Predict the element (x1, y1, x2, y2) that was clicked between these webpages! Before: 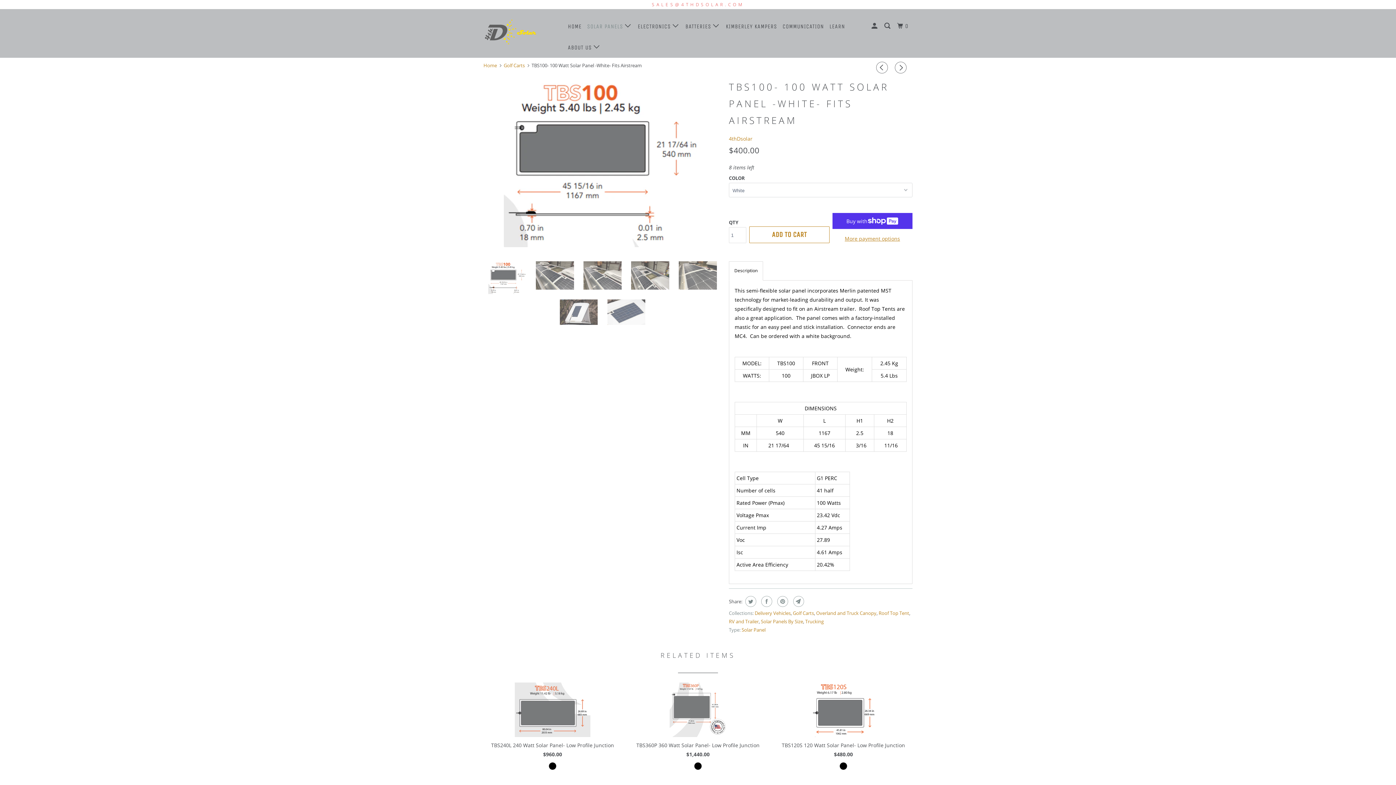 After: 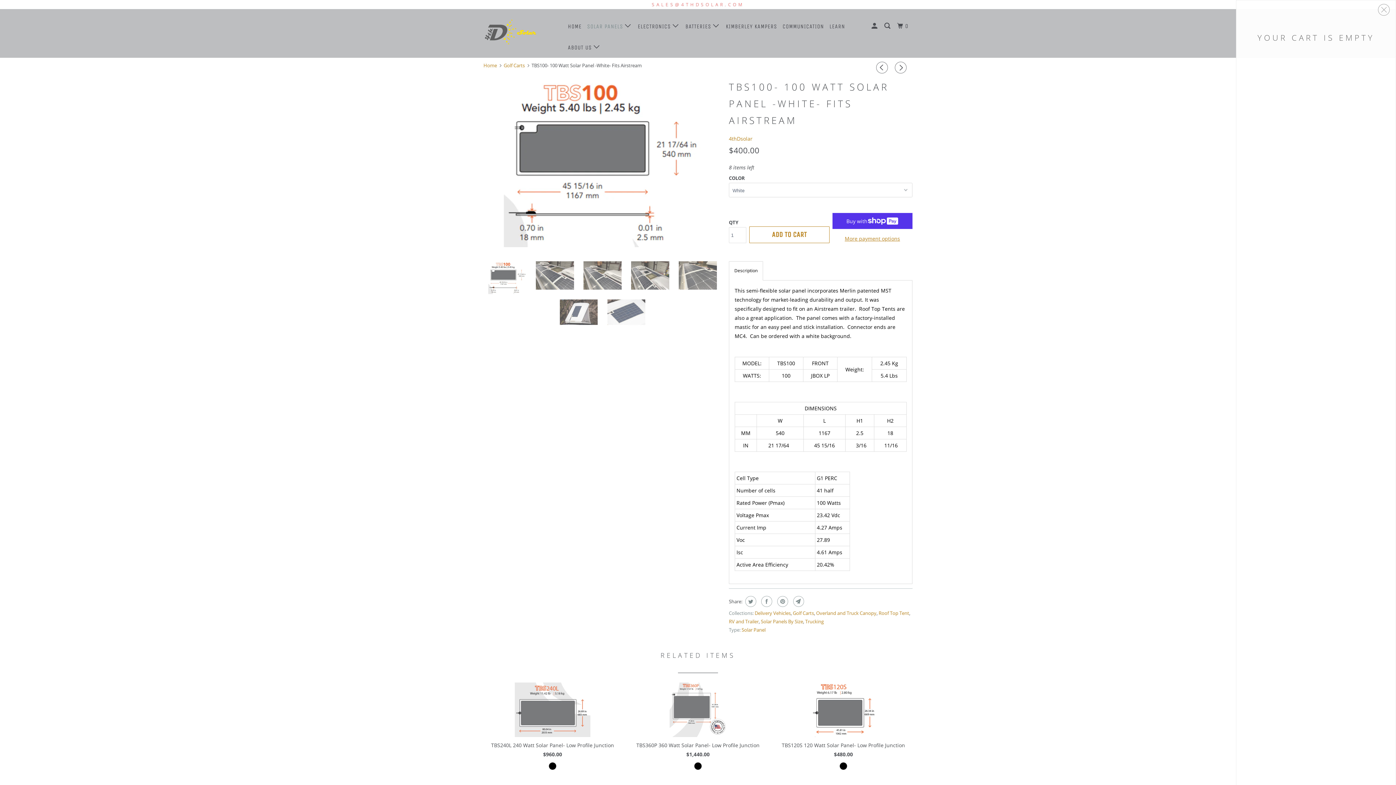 Action: label: 0 bbox: (895, 19, 911, 33)